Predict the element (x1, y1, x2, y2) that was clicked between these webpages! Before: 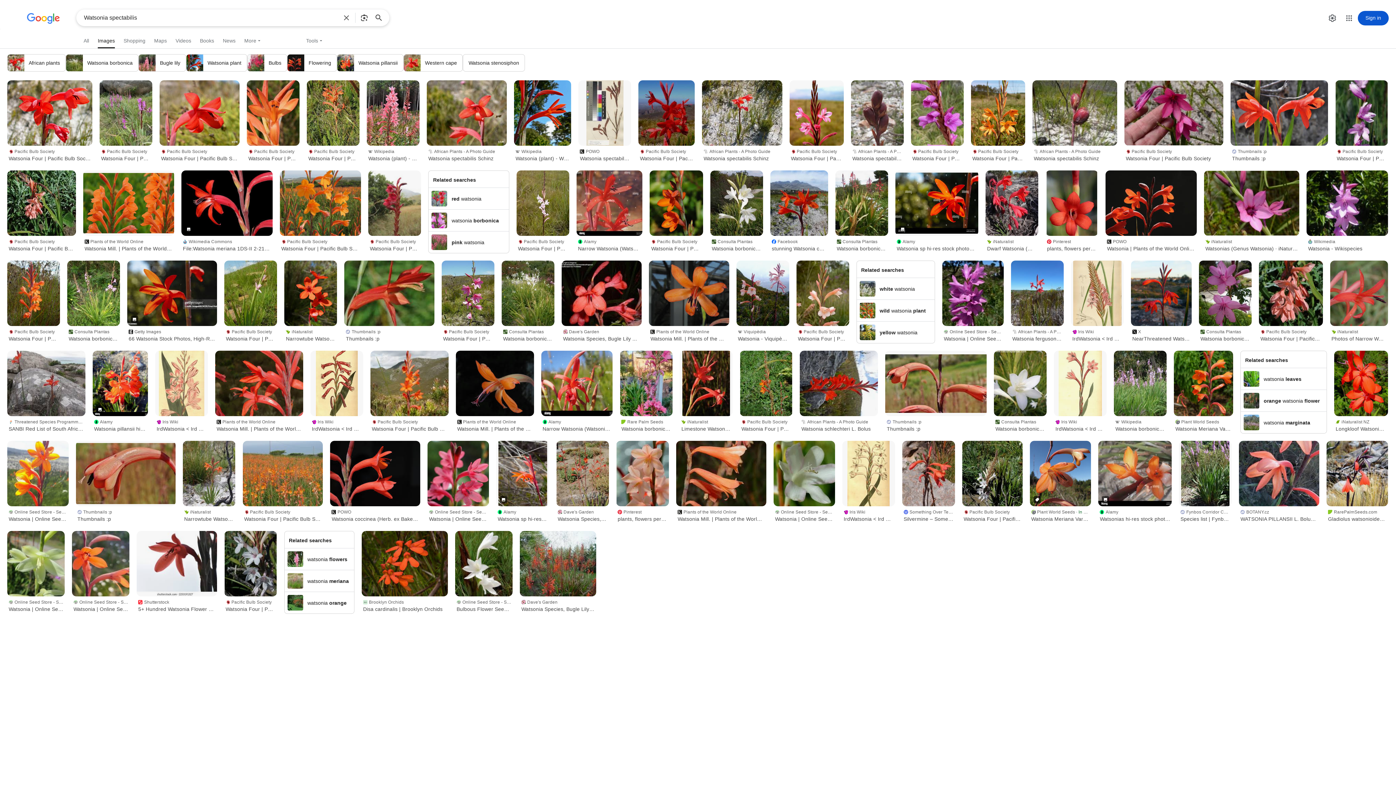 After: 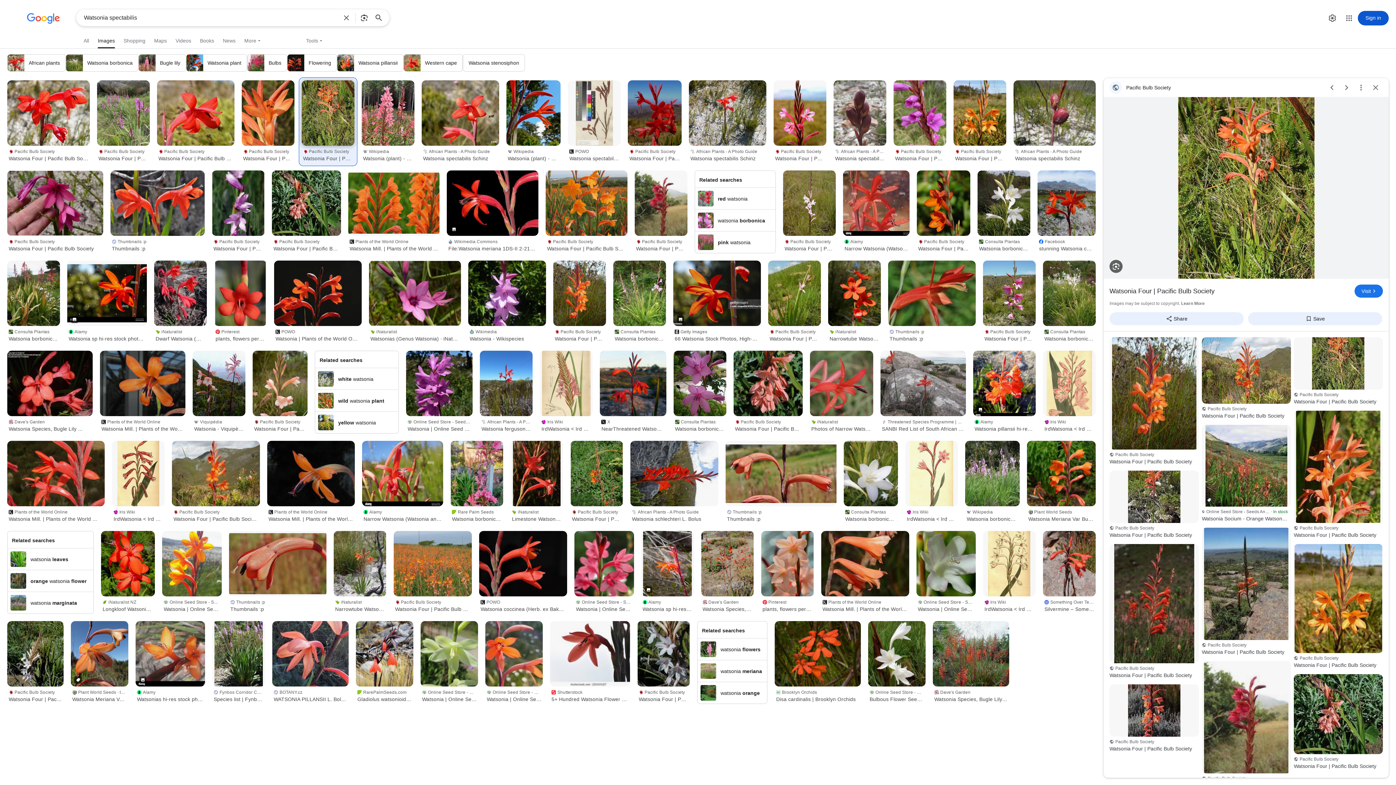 Action: bbox: (306, 80, 359, 145)